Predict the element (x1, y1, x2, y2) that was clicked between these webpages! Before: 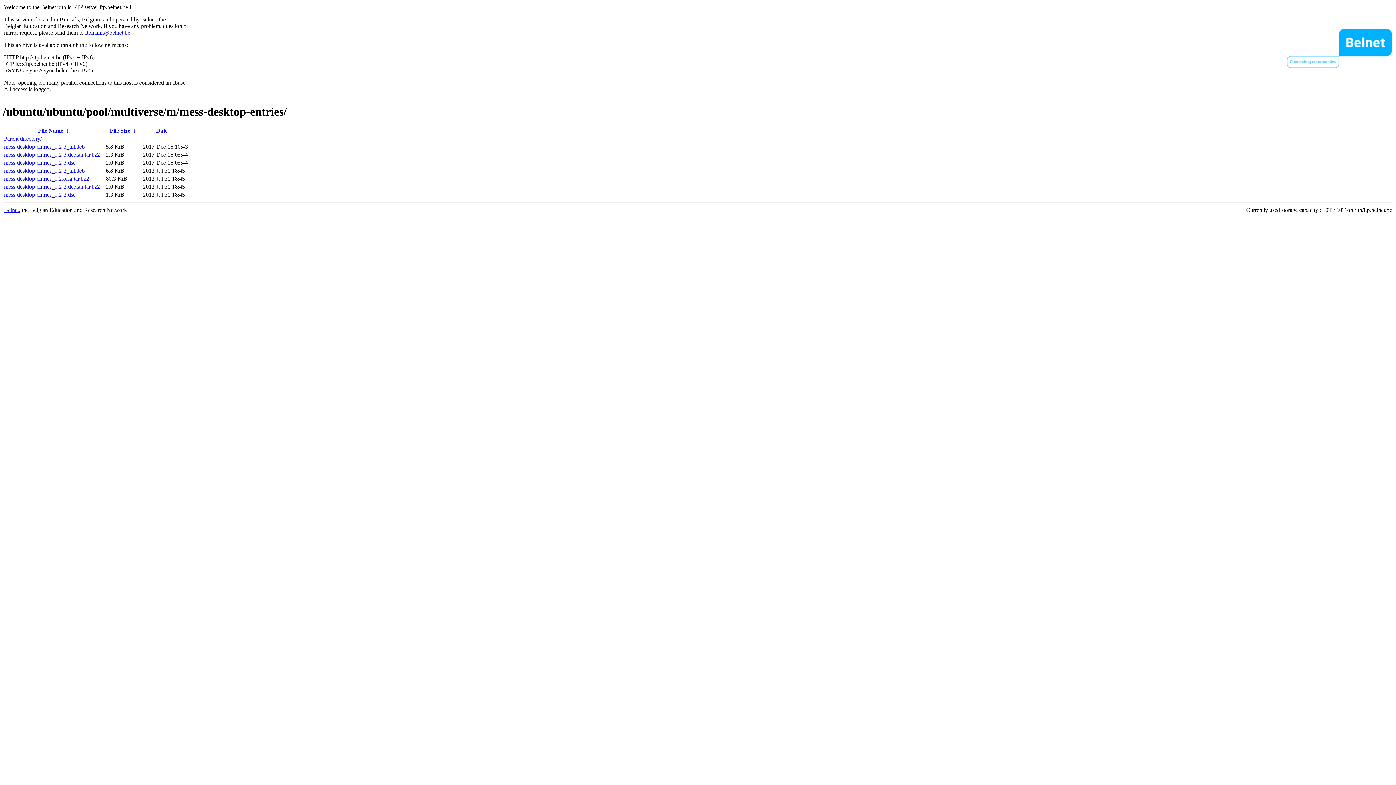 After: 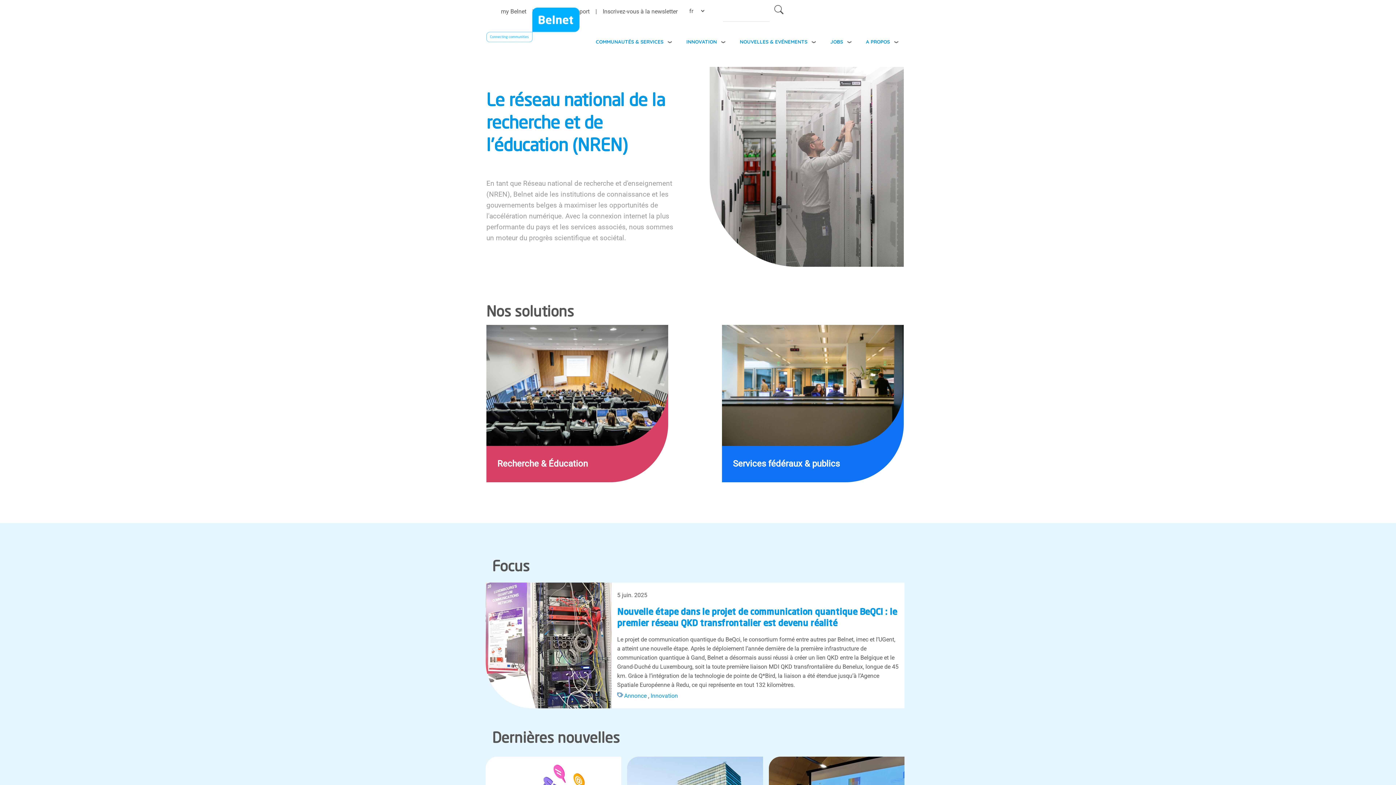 Action: bbox: (4, 206, 18, 213) label: Belnet